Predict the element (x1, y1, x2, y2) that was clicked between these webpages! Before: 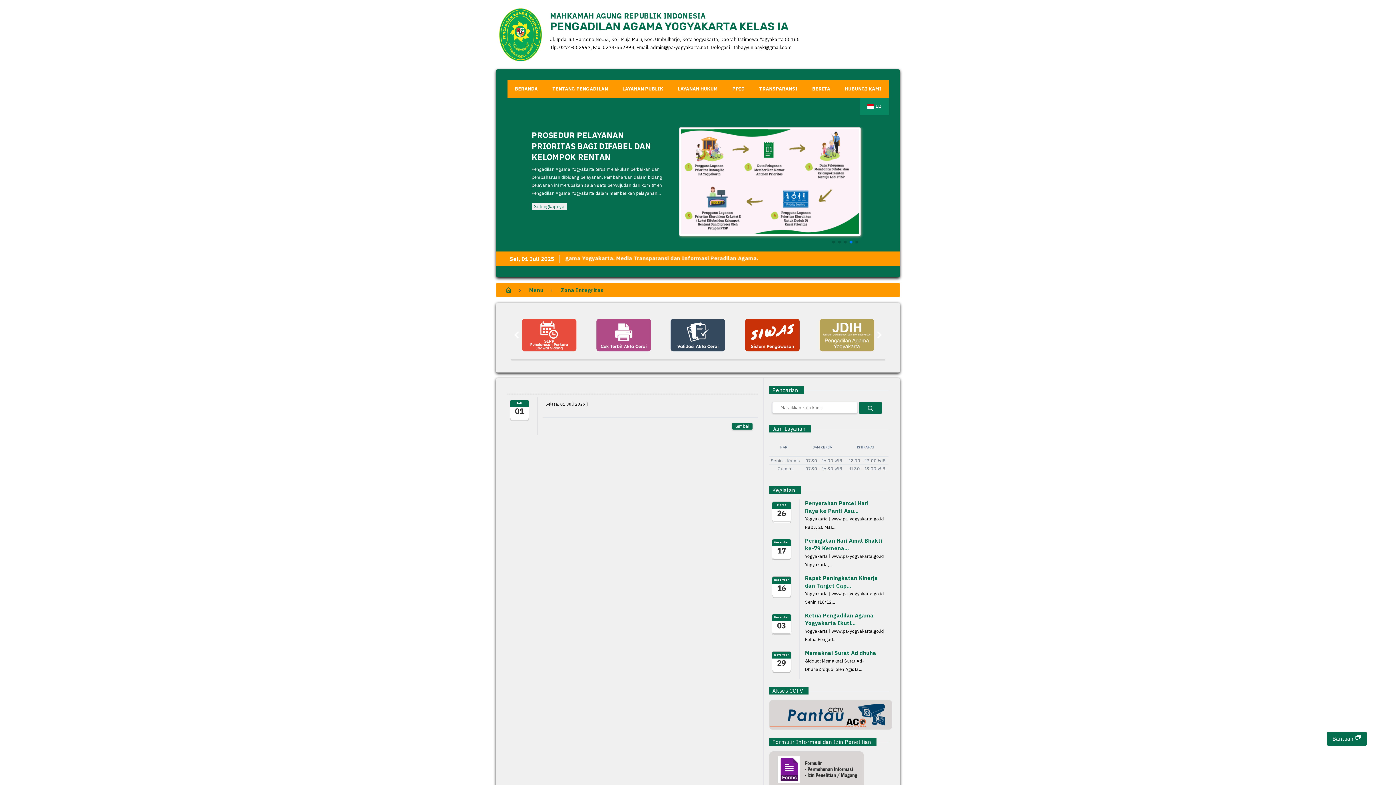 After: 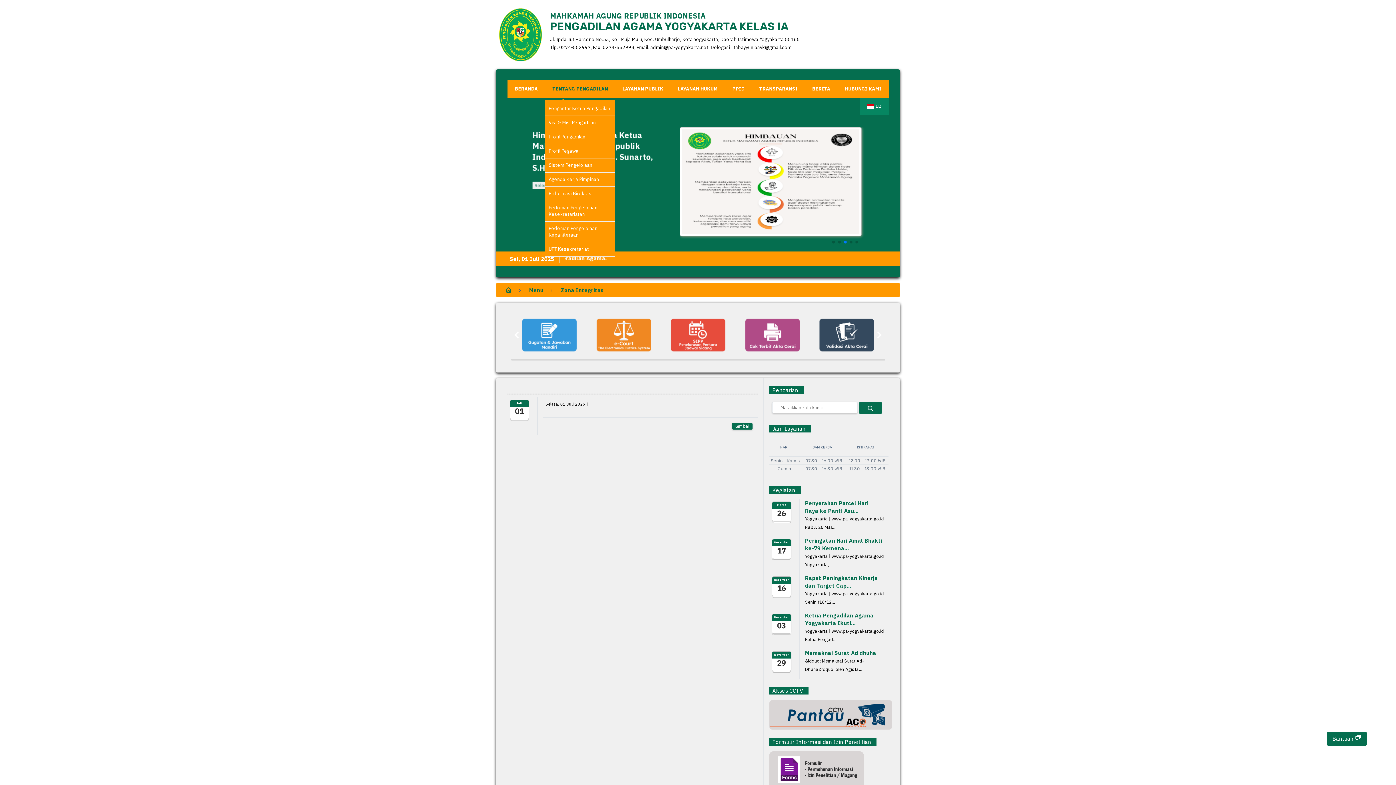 Action: label: TENTANG PENGADILAN bbox: (545, 80, 615, 97)